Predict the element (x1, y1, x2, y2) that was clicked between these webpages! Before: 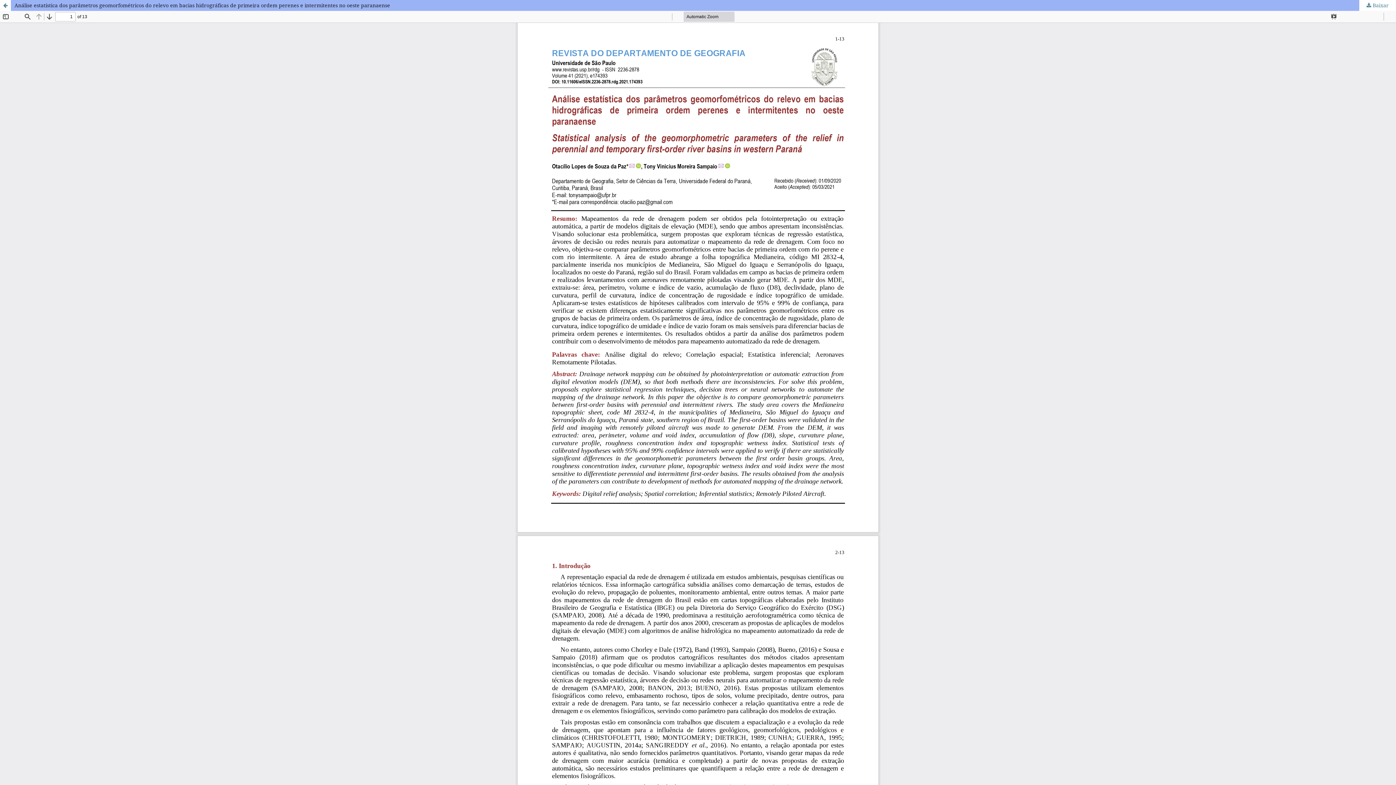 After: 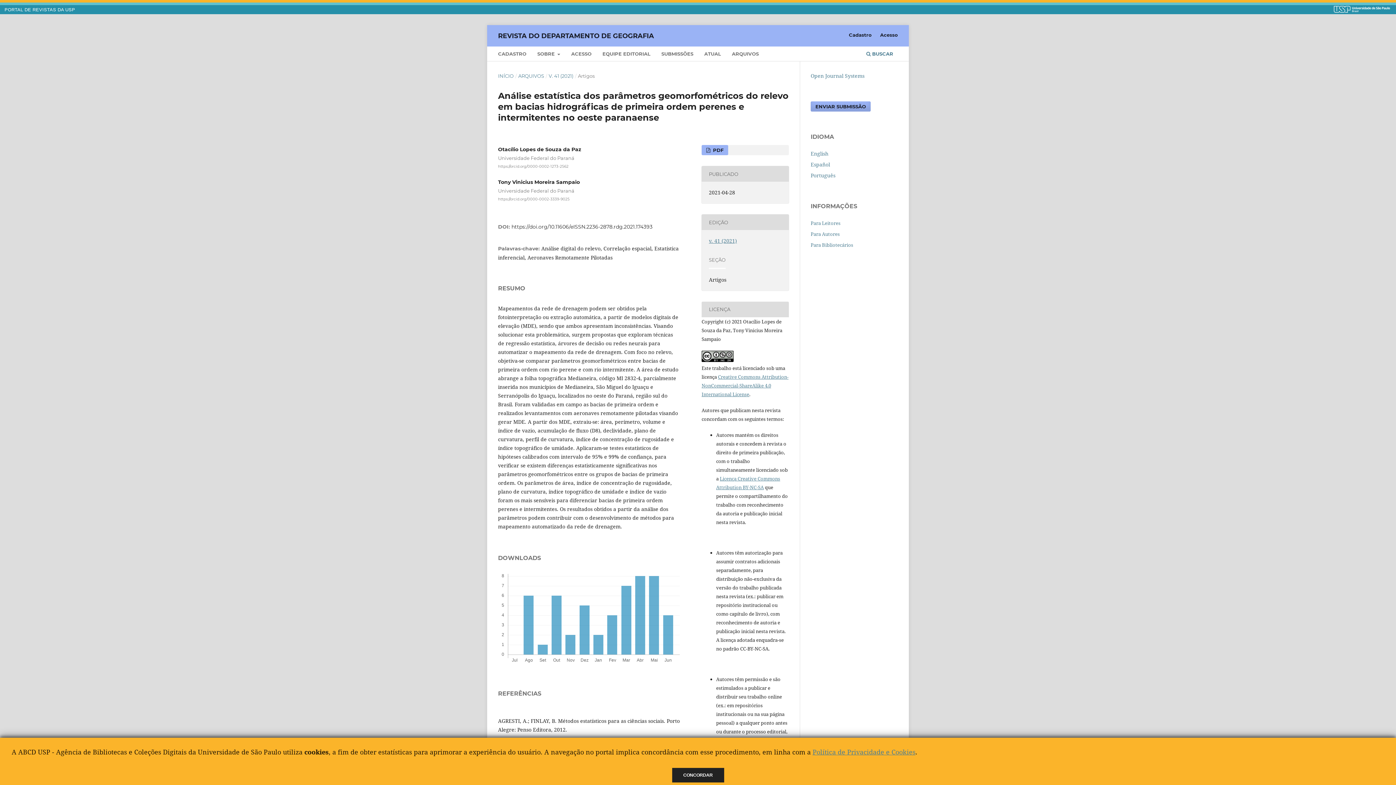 Action: bbox: (0, 0, 1396, 10) label: Análise estatística dos parâmetros geomorfométricos do relevo em bacias hidrográficas de primeira ordem perenes e intermitentes no oeste paranaense